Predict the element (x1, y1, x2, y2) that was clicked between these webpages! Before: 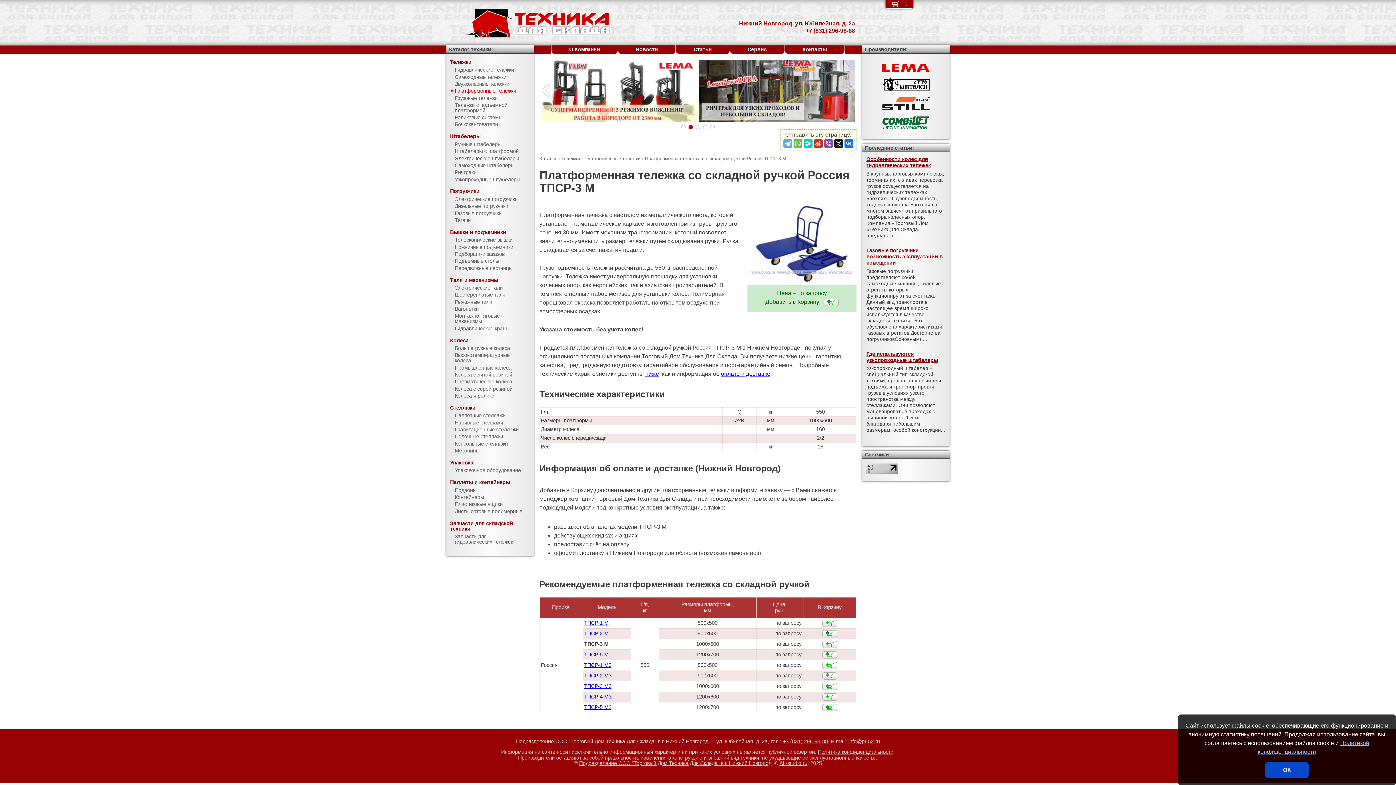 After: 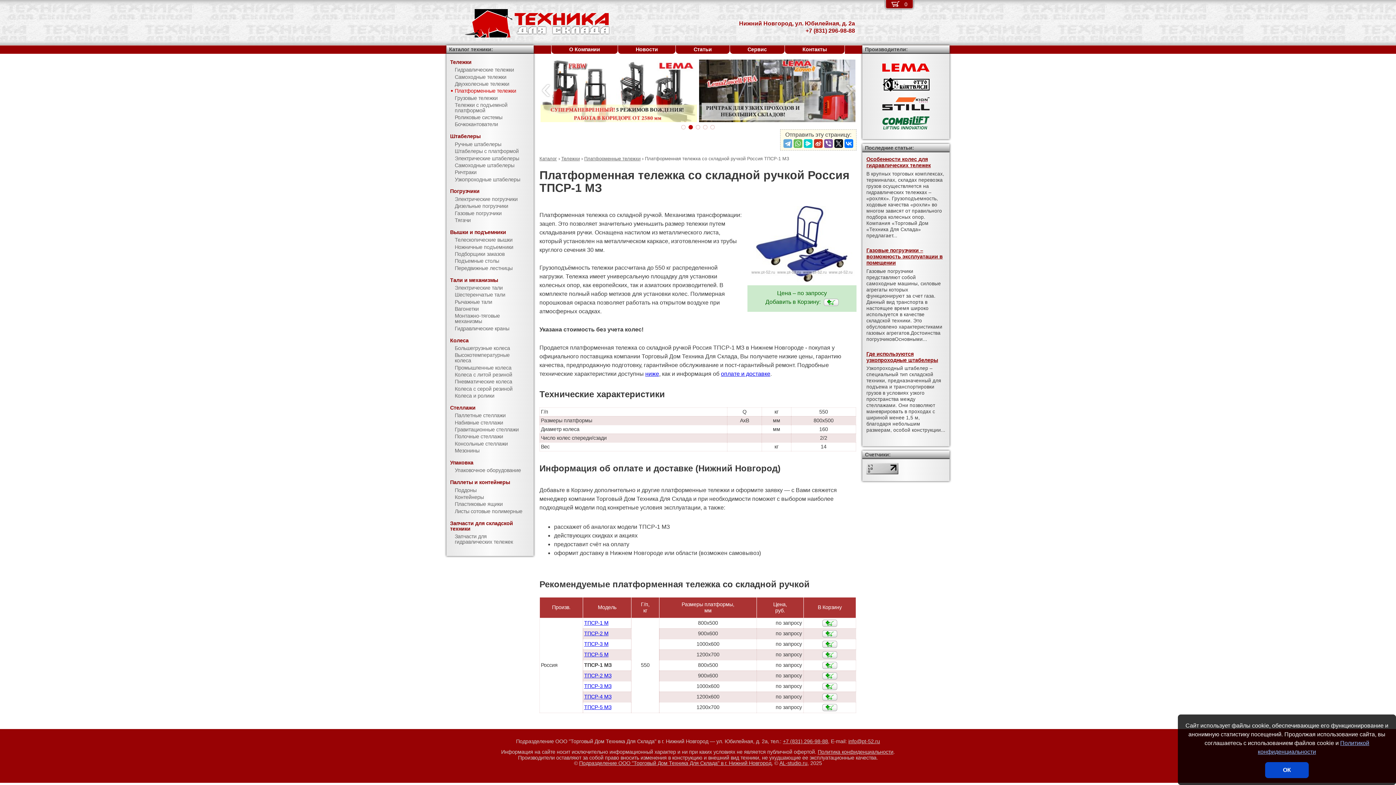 Action: bbox: (584, 662, 611, 668) label: ТПСР-1 МЗ